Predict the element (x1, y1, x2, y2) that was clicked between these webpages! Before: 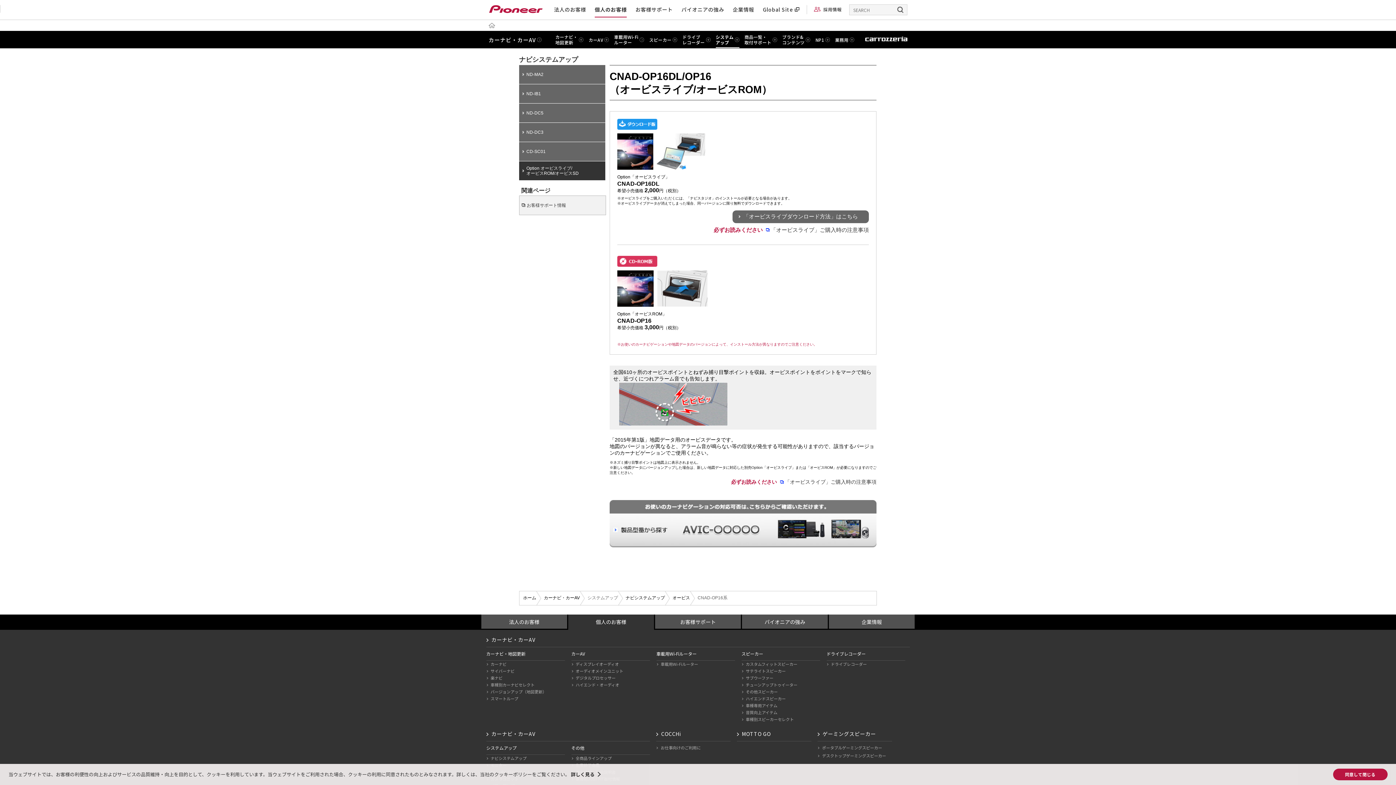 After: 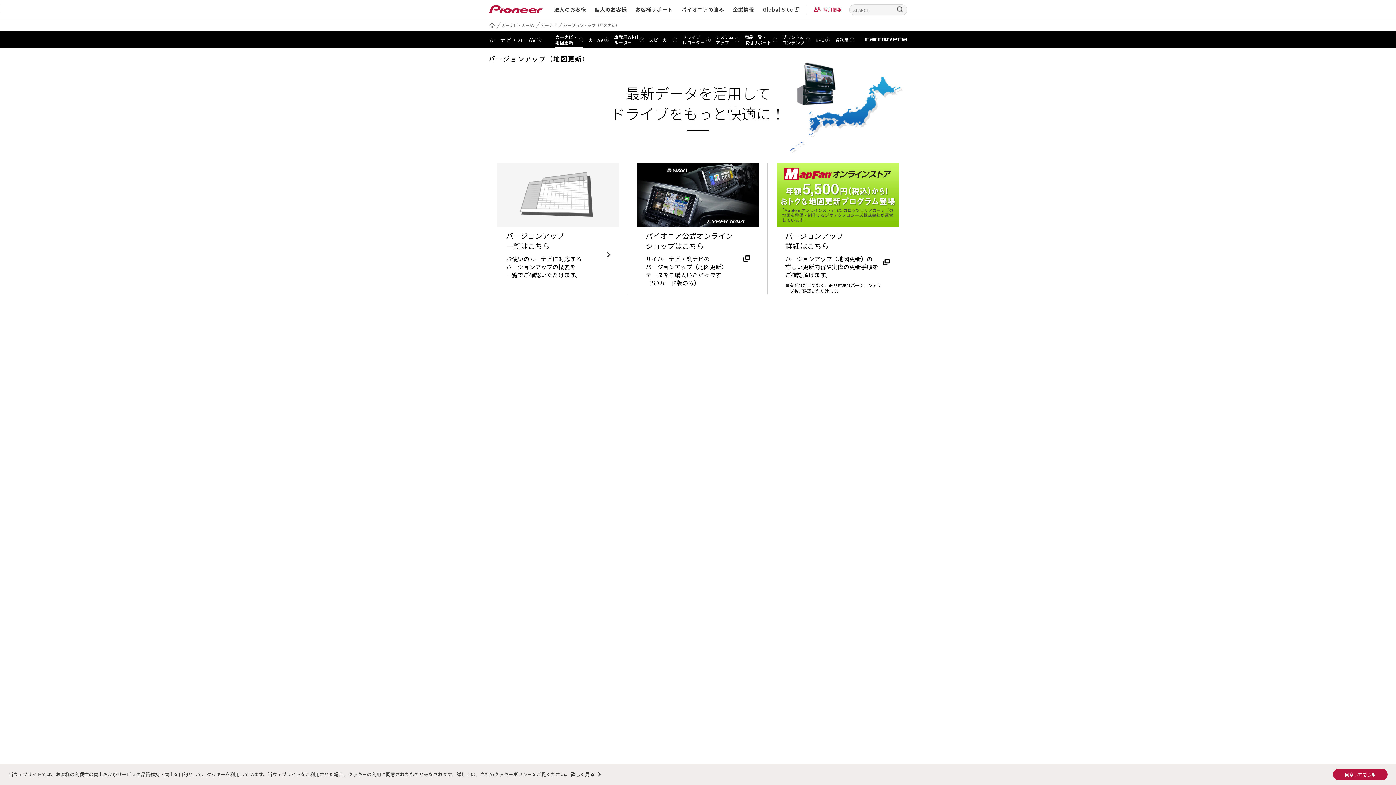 Action: bbox: (486, 688, 564, 695) label: バージョンアップ（地図更新）